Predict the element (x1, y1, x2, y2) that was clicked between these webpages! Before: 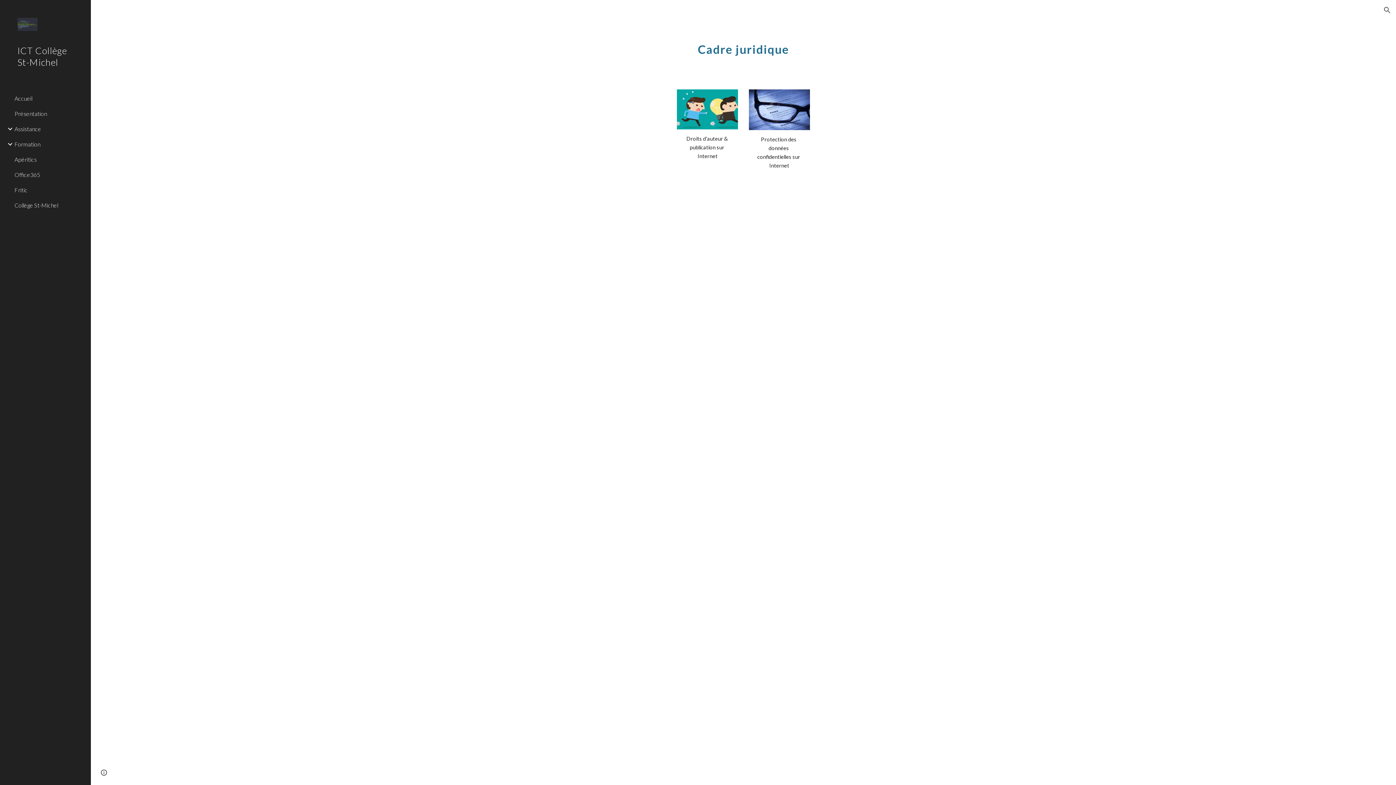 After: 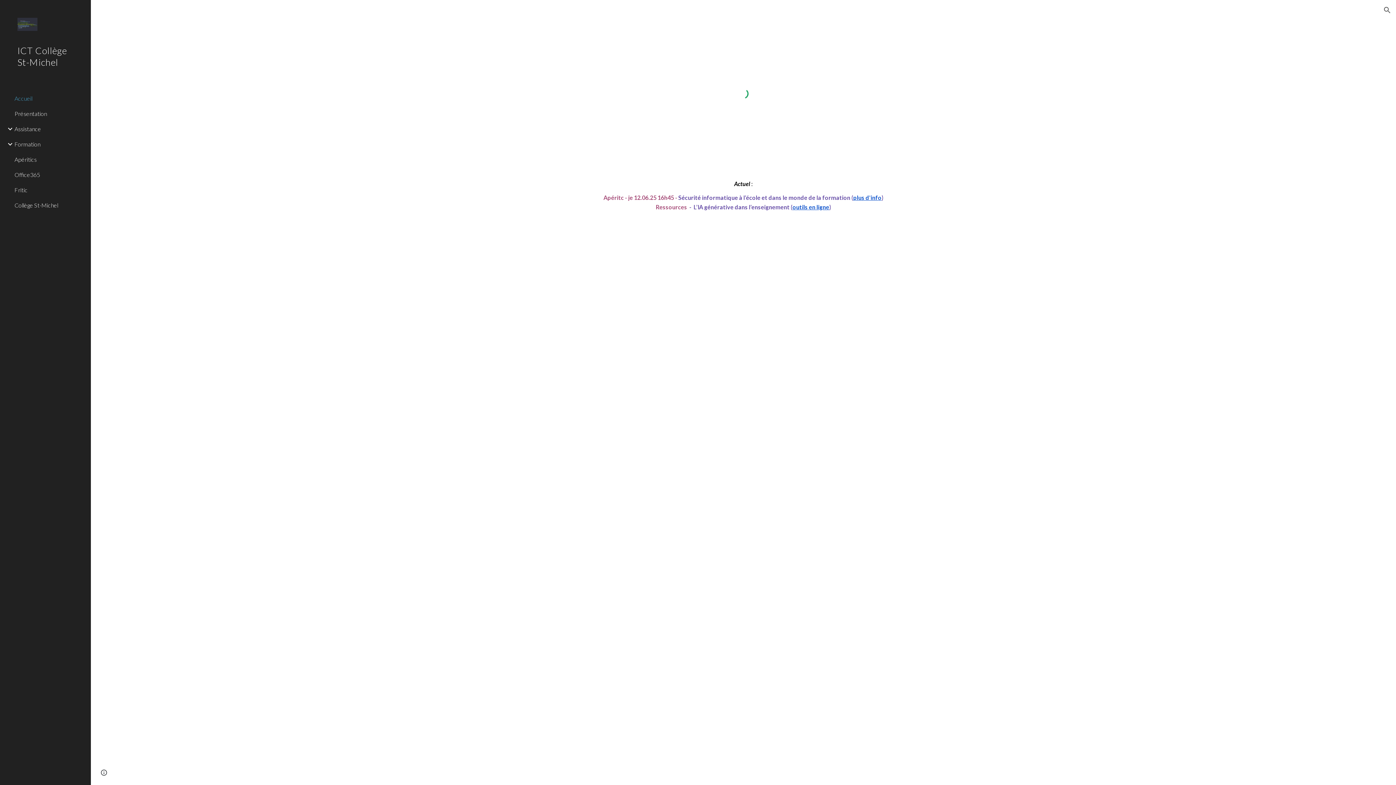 Action: label: ICT Collège St-Michel bbox: (0, 40, 90, 90)